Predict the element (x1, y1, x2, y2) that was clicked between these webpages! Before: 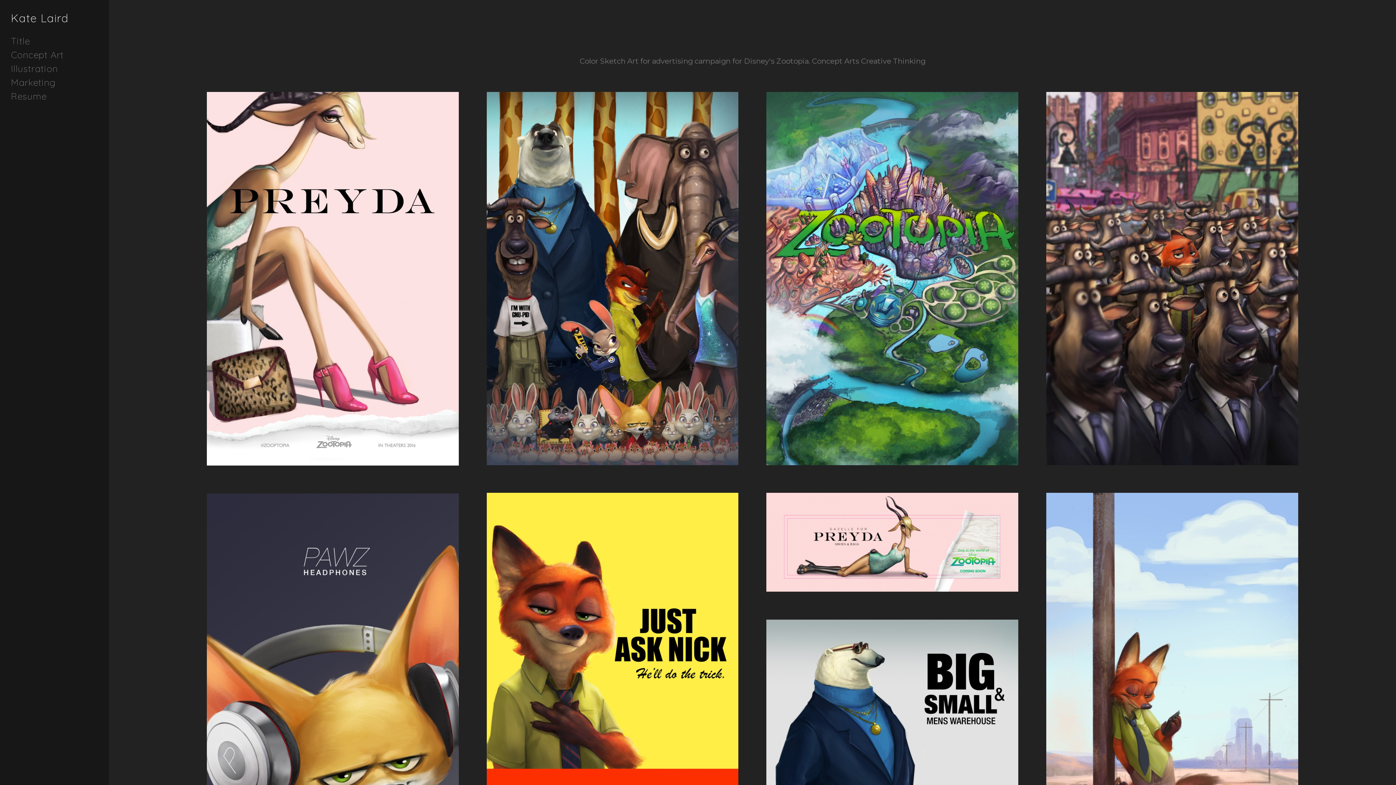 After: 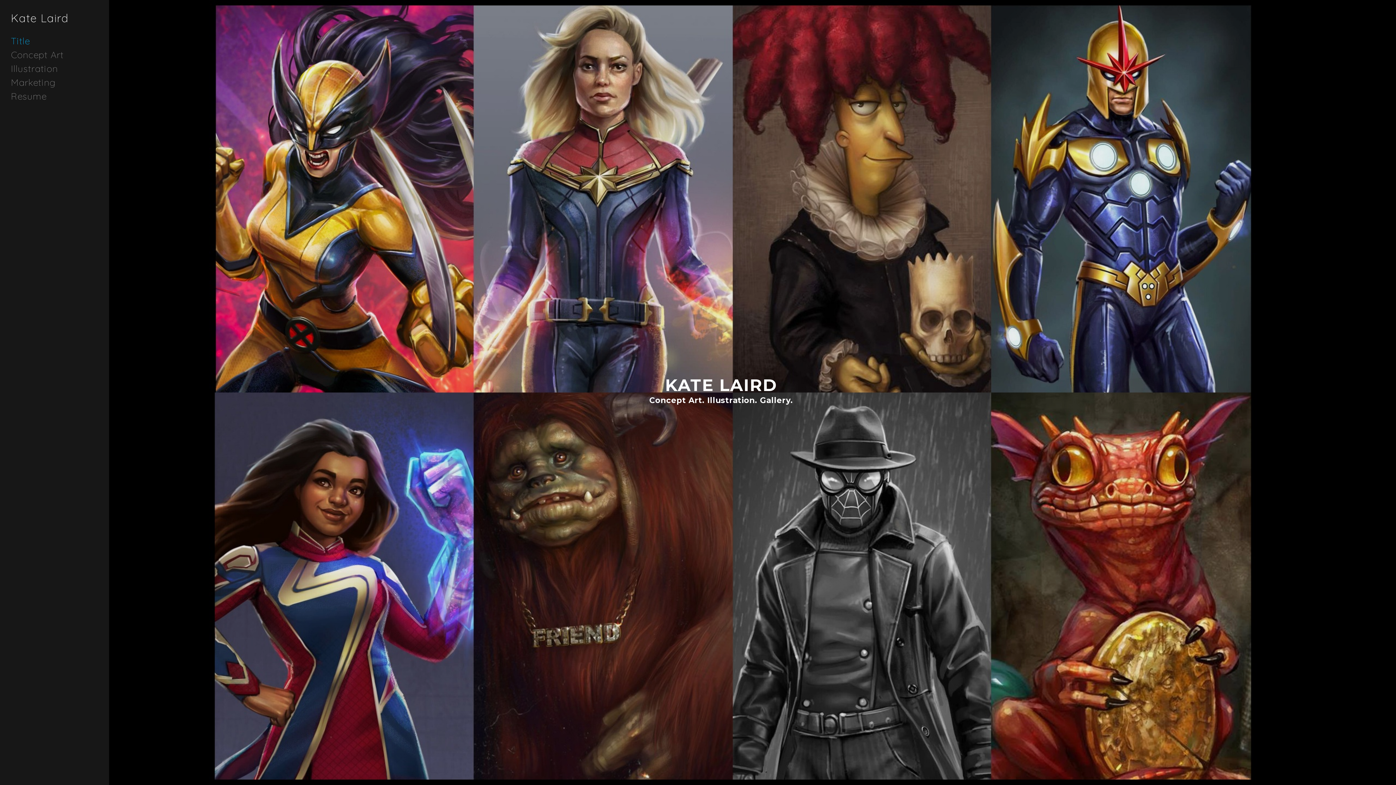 Action: bbox: (10, 34, 63, 48) label: Title